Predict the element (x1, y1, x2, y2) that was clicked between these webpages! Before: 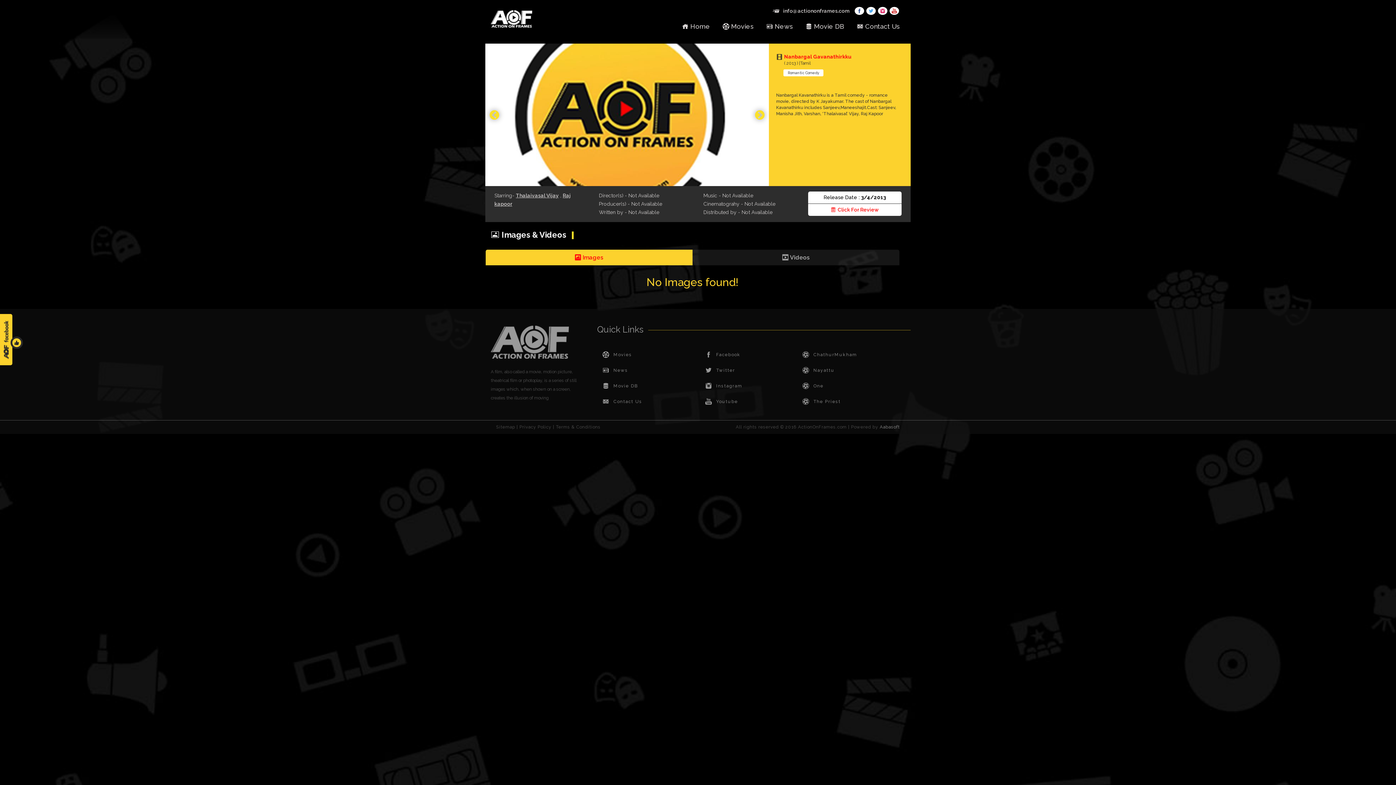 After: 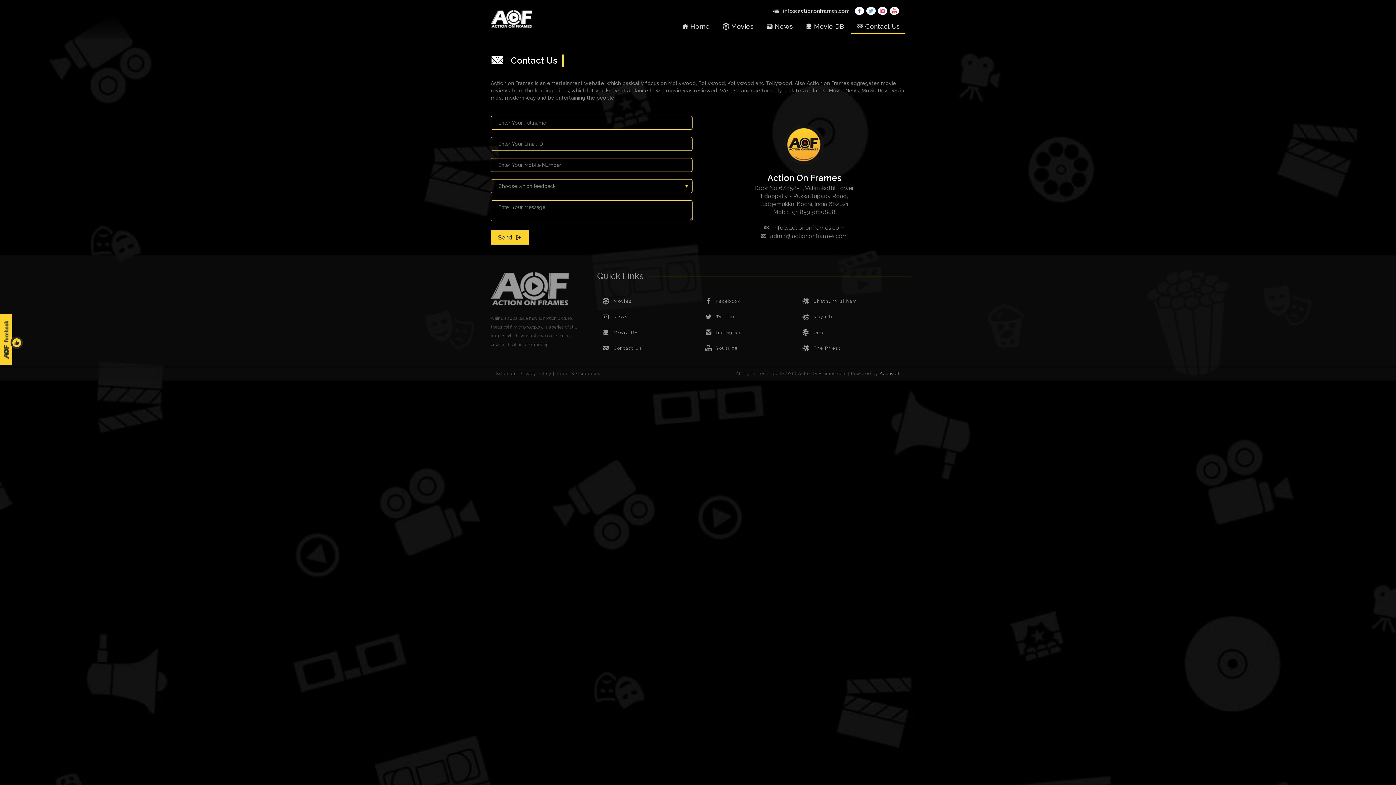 Action: bbox: (851, 17, 905, 35) label: Contact Us